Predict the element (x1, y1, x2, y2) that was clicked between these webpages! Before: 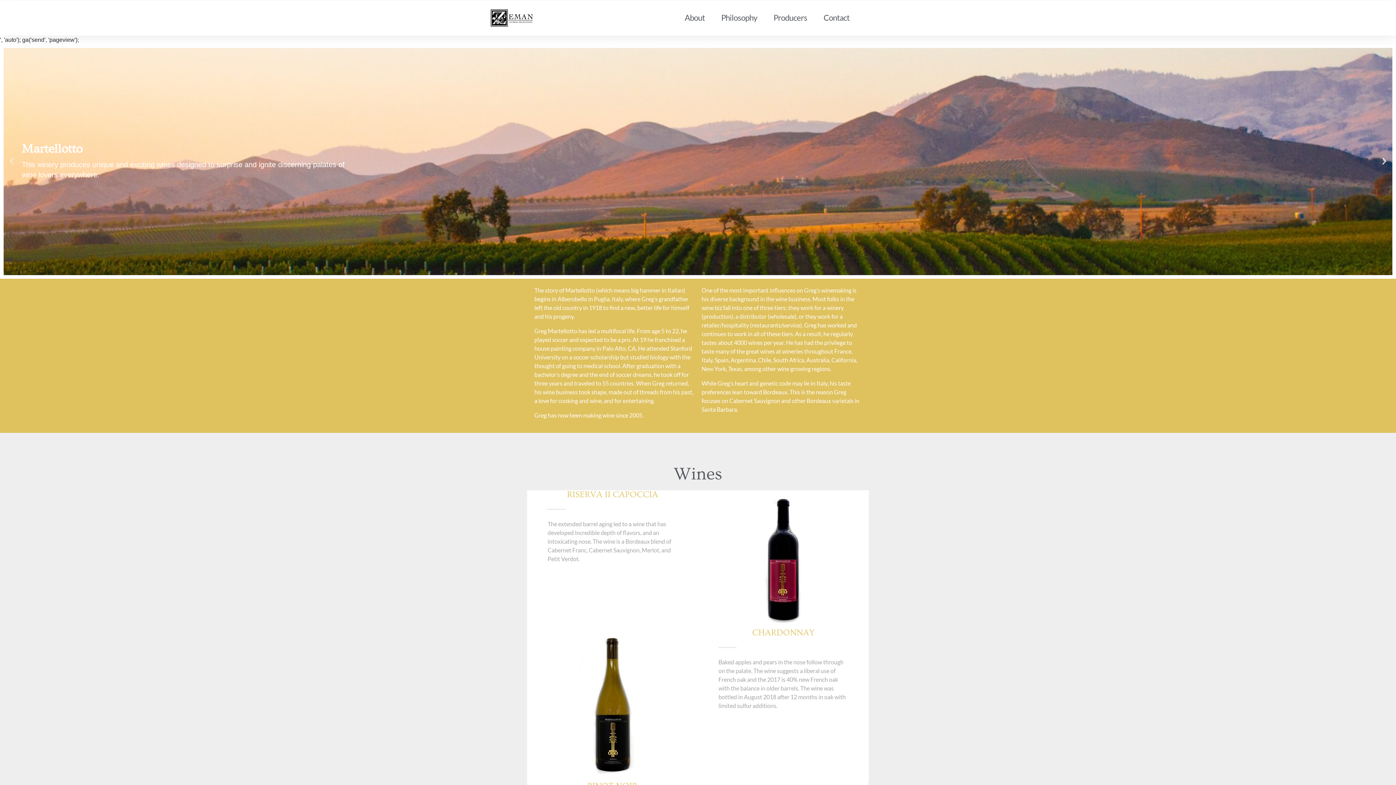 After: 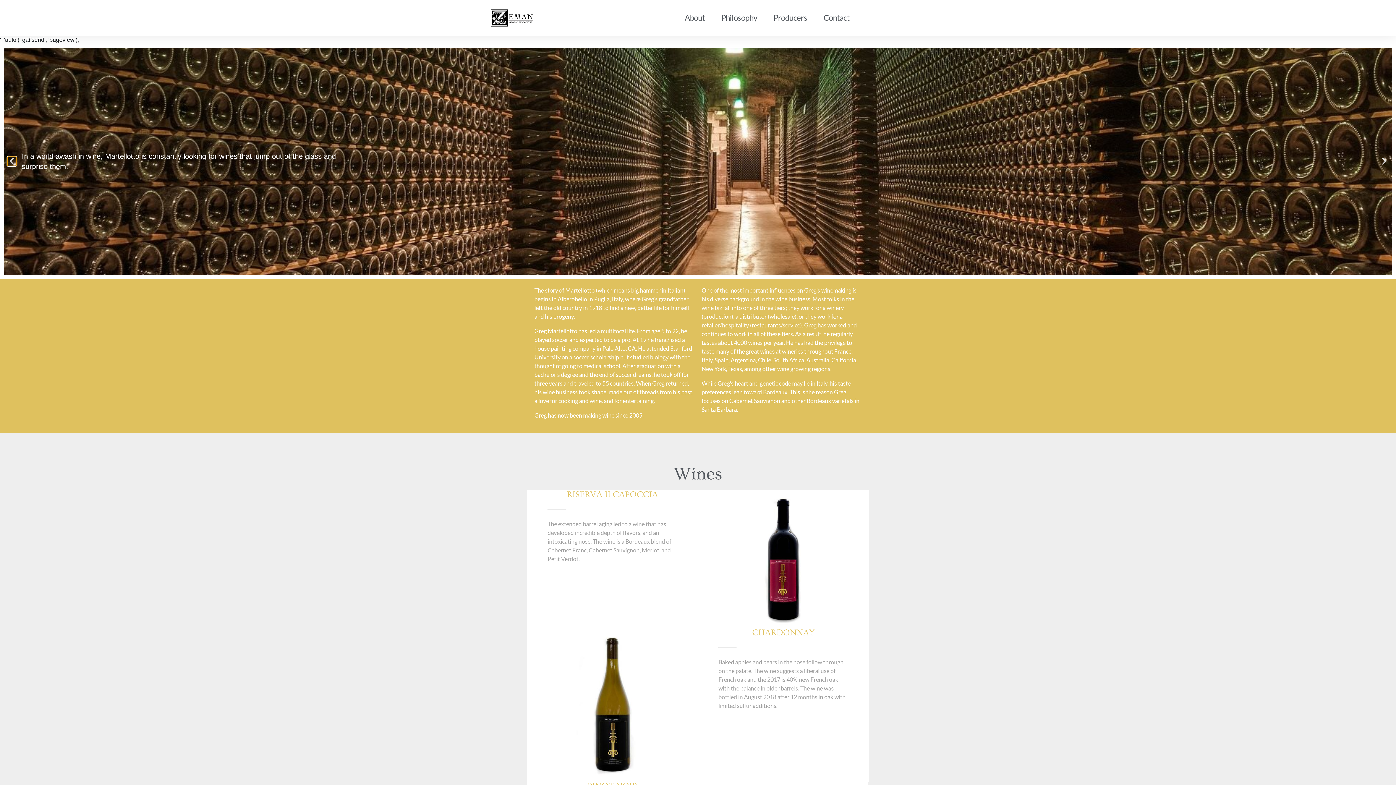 Action: bbox: (7, 157, 16, 166) label: Previous slide